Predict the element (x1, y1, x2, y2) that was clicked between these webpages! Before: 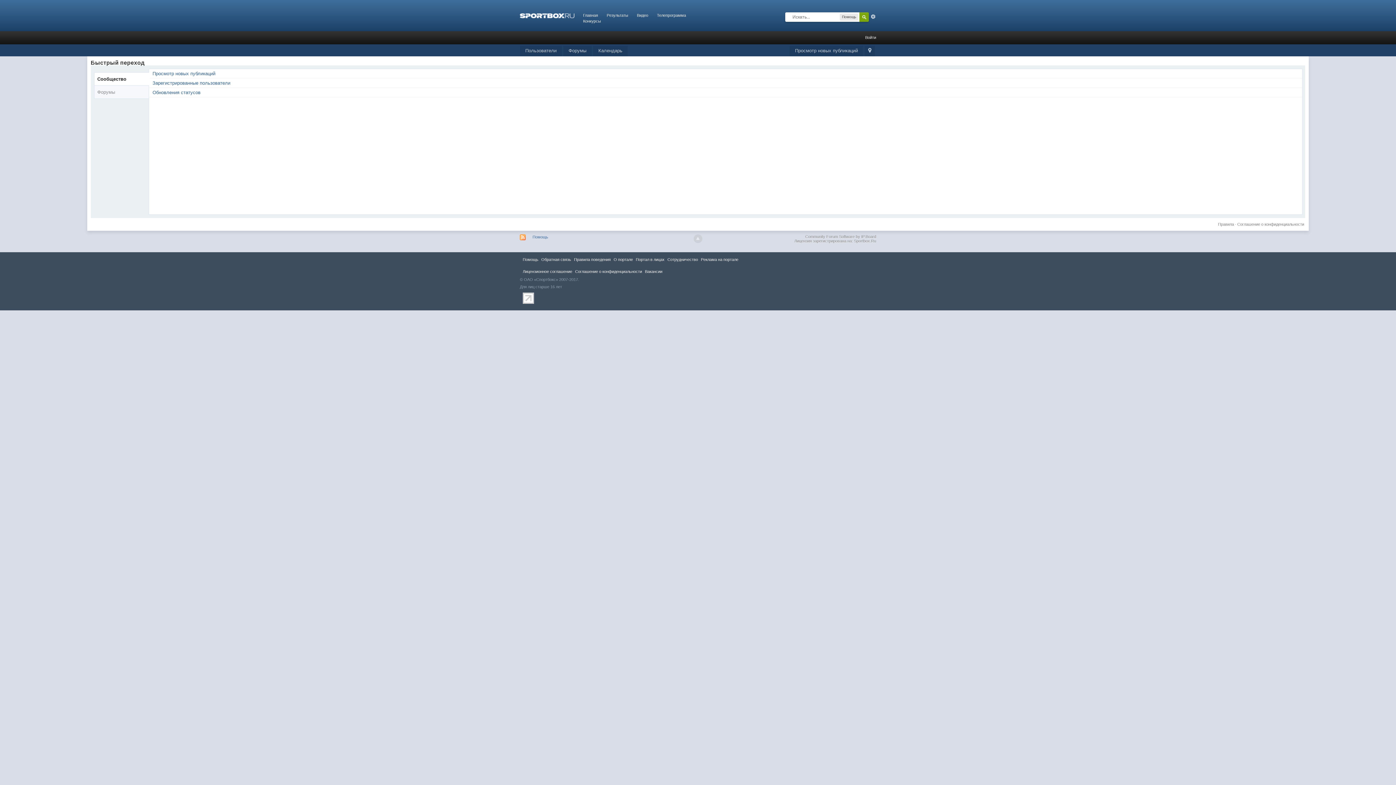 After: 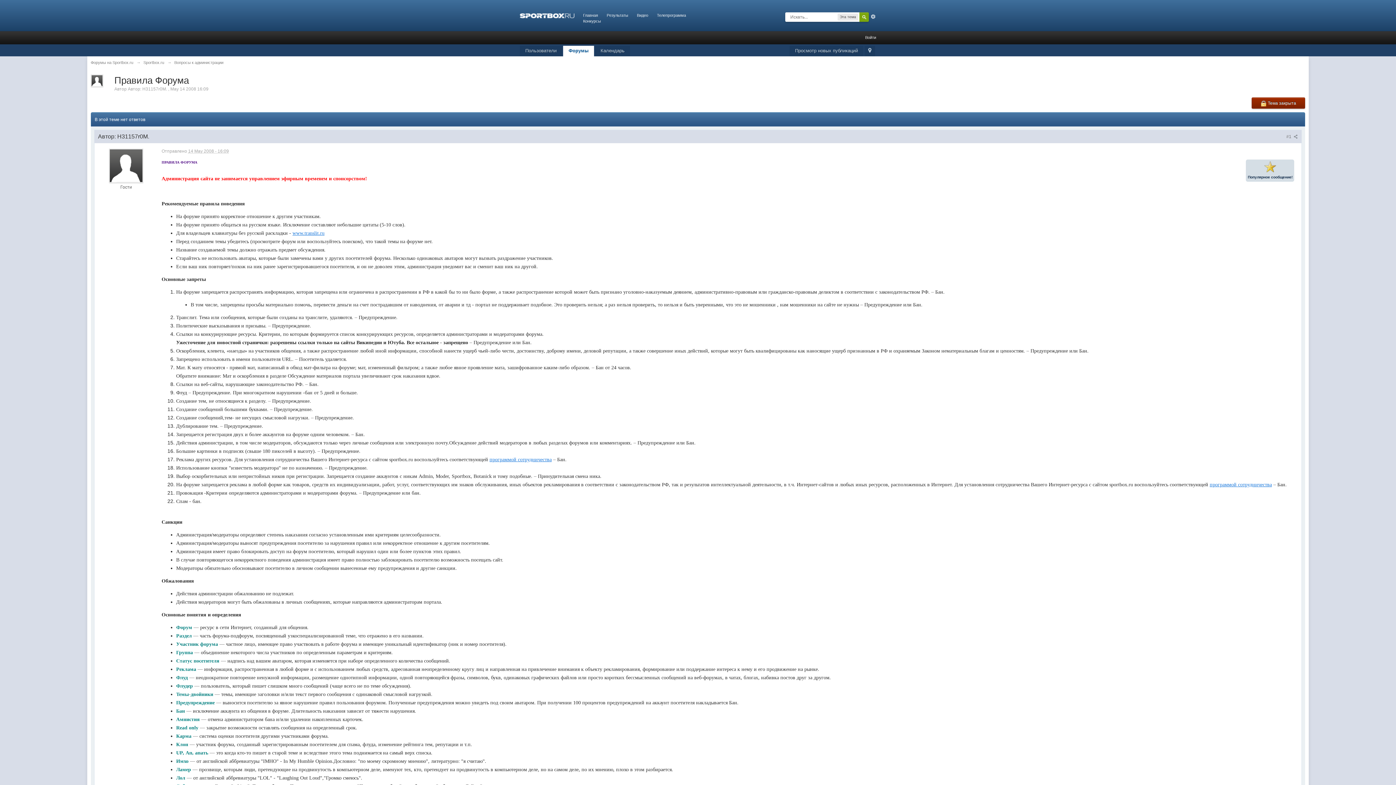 Action: label: Правила bbox: (1218, 222, 1234, 226)